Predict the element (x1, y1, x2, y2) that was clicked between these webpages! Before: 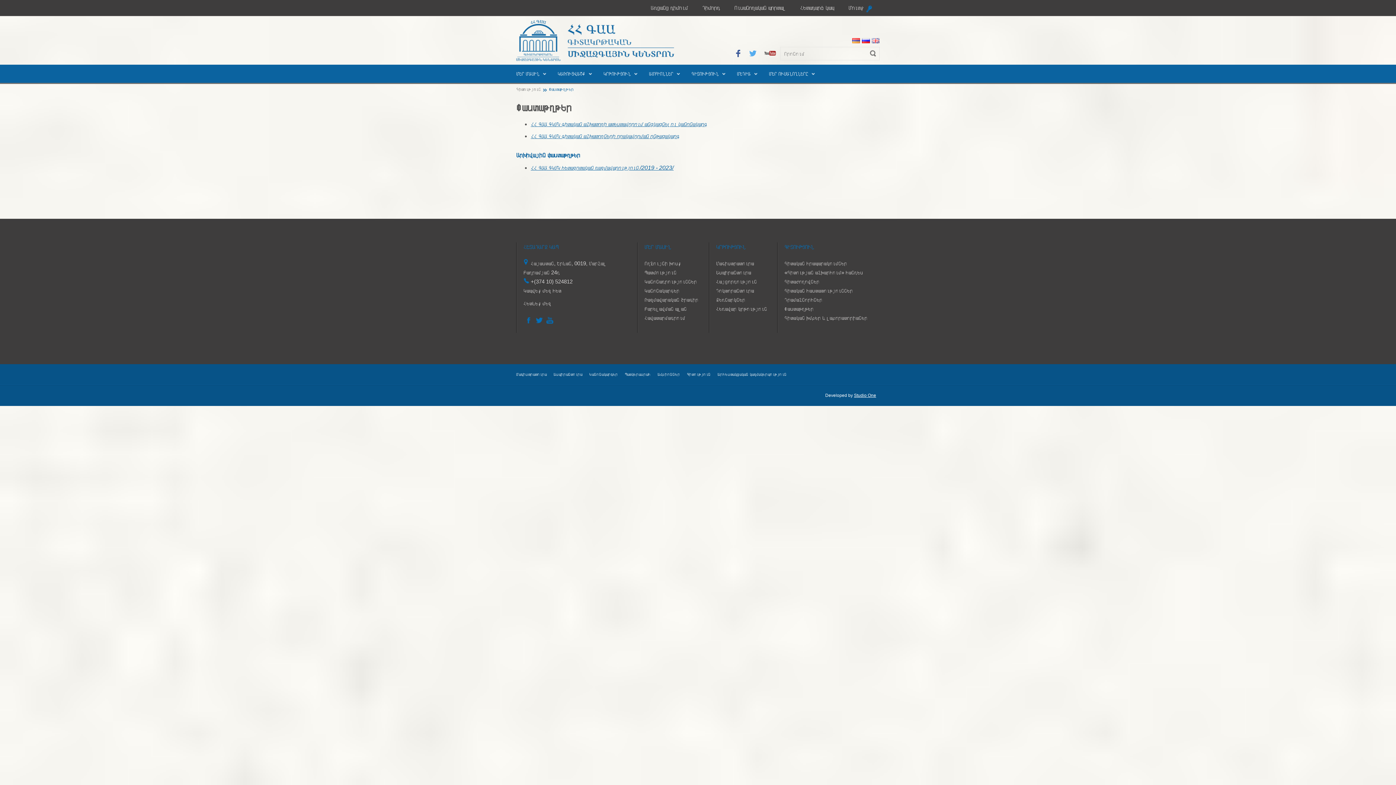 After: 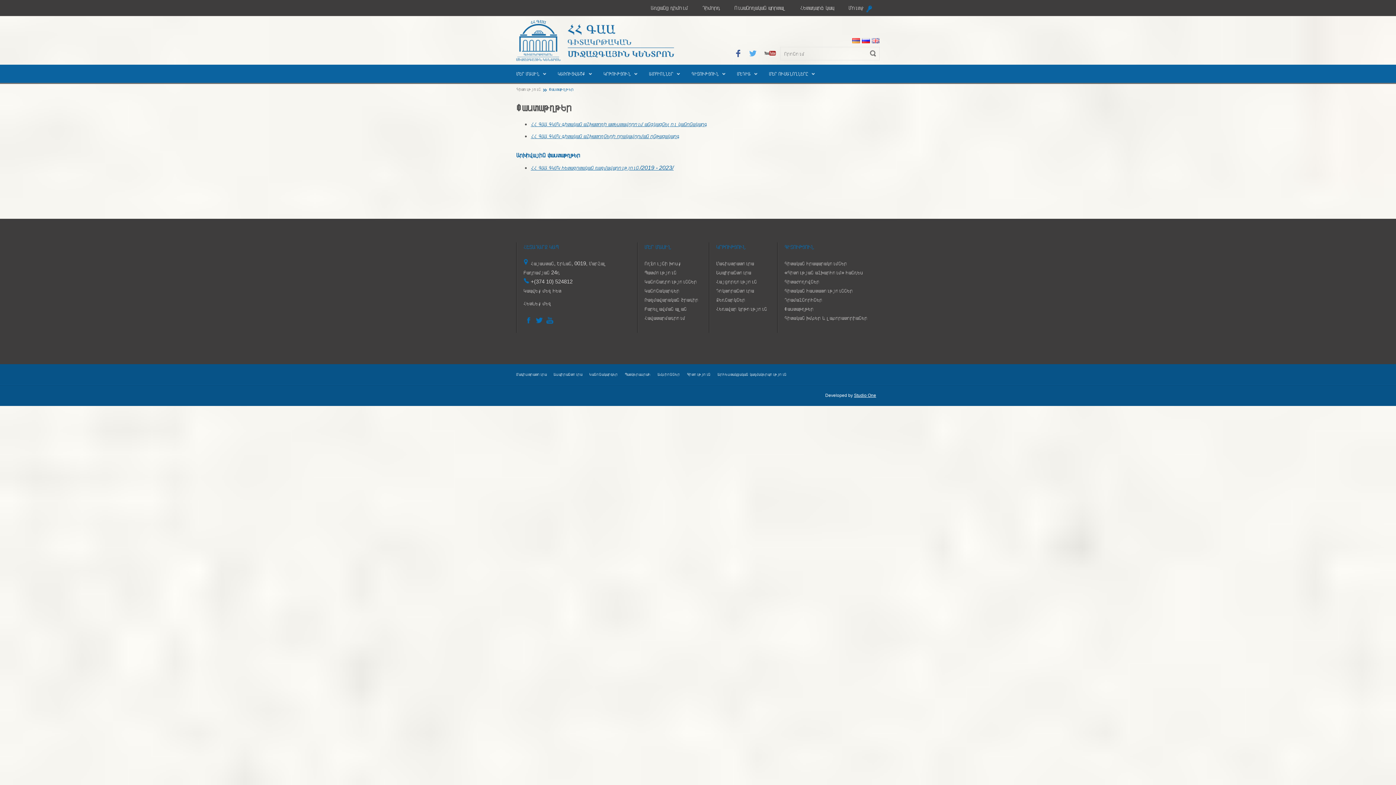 Action: bbox: (764, 46, 776, 57)